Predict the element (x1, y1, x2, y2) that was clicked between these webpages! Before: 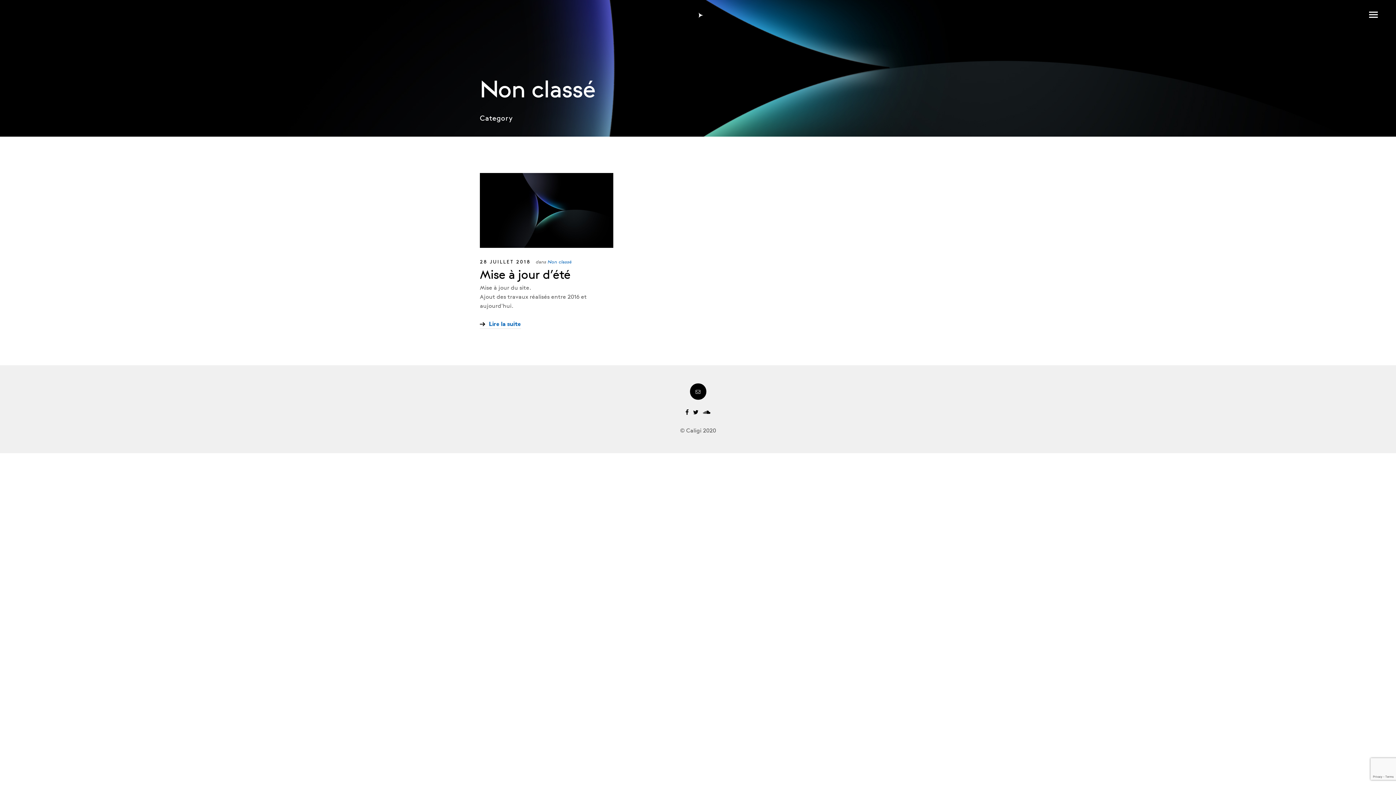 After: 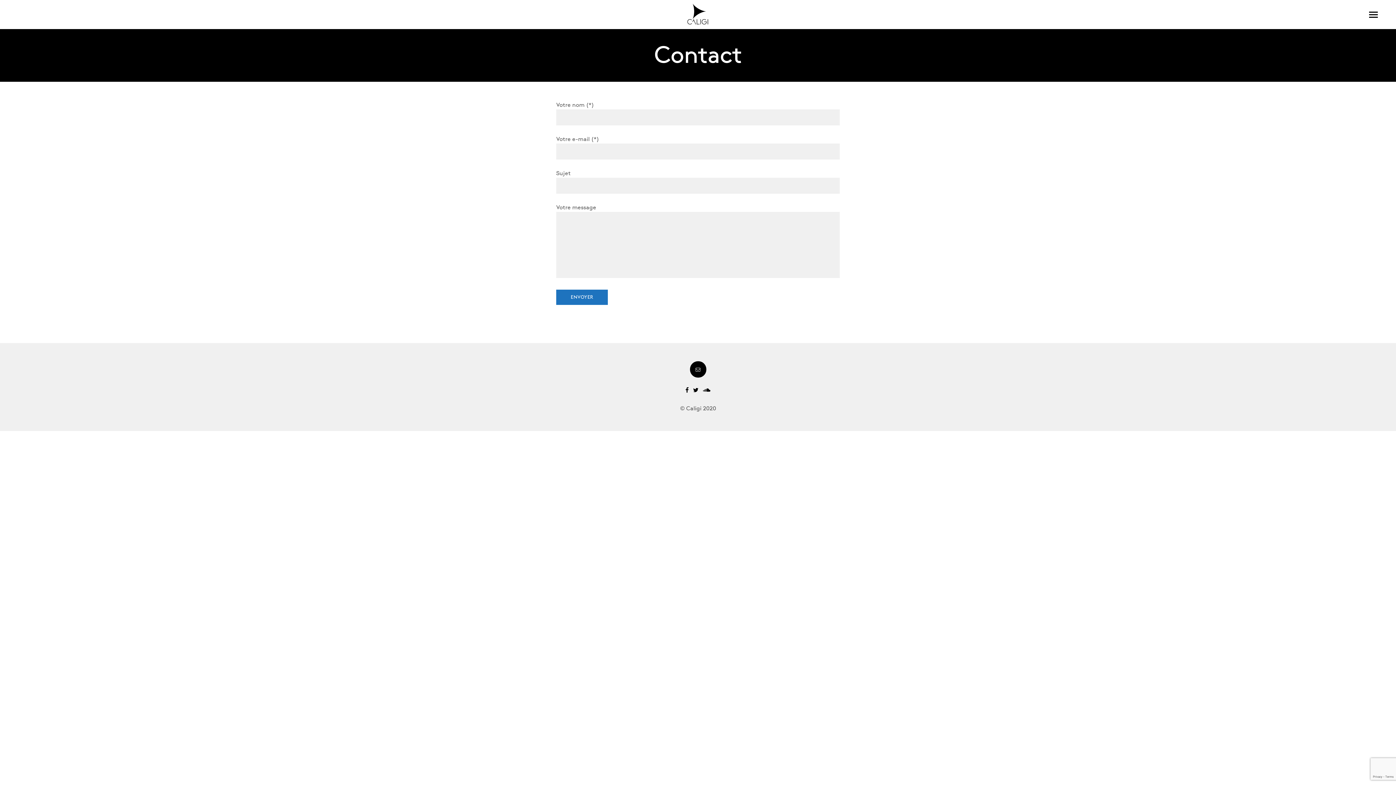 Action: bbox: (690, 383, 706, 400)